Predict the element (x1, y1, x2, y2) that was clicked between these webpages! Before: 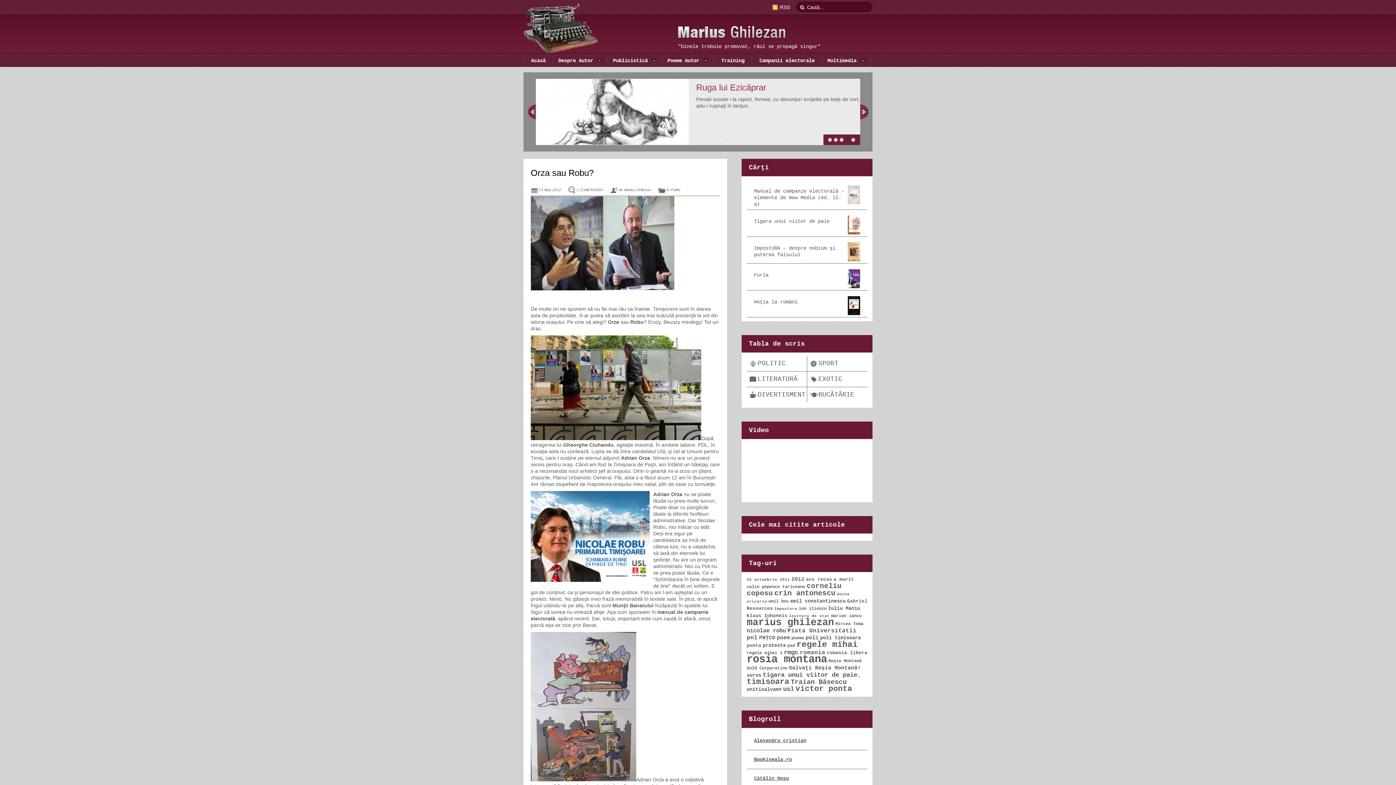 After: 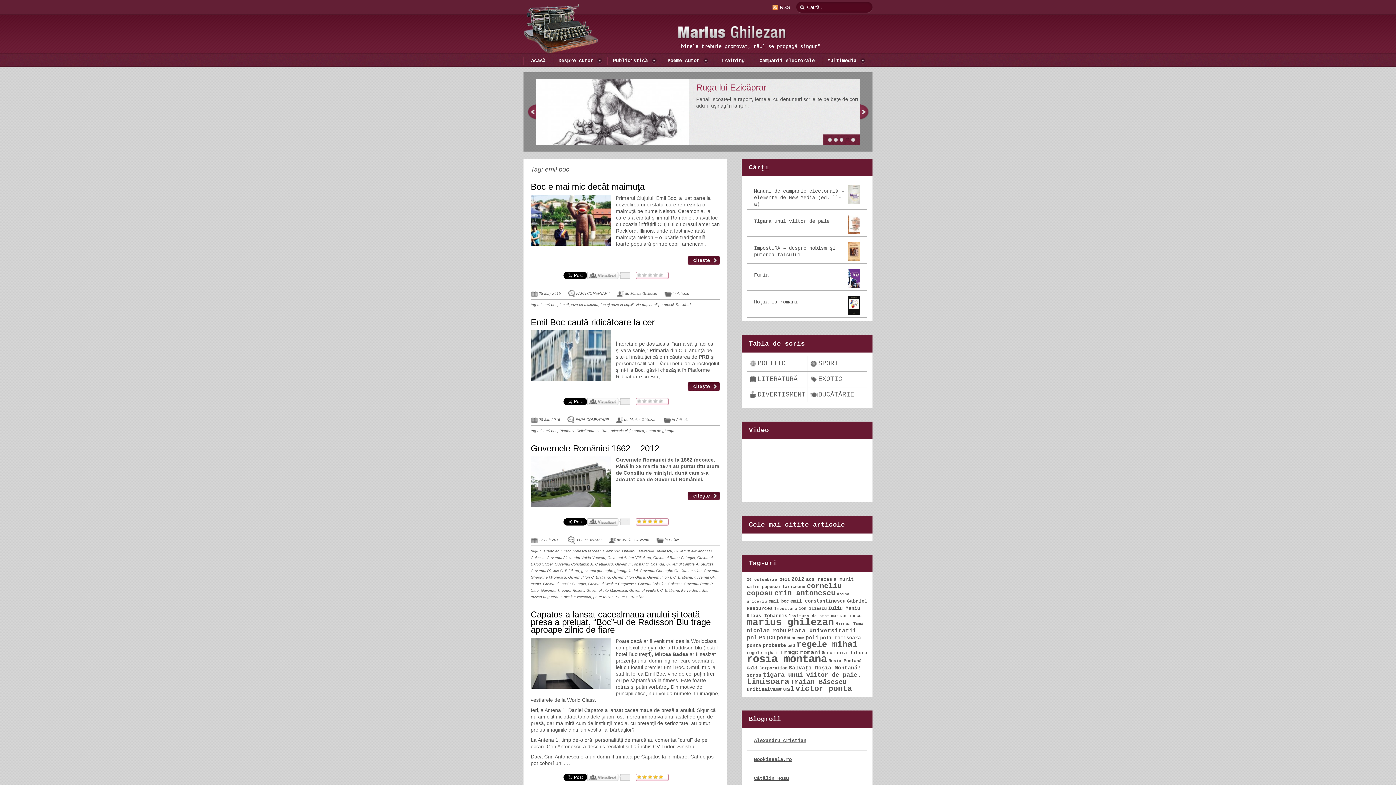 Action: bbox: (768, 599, 789, 604) label: emil boc (6 items)